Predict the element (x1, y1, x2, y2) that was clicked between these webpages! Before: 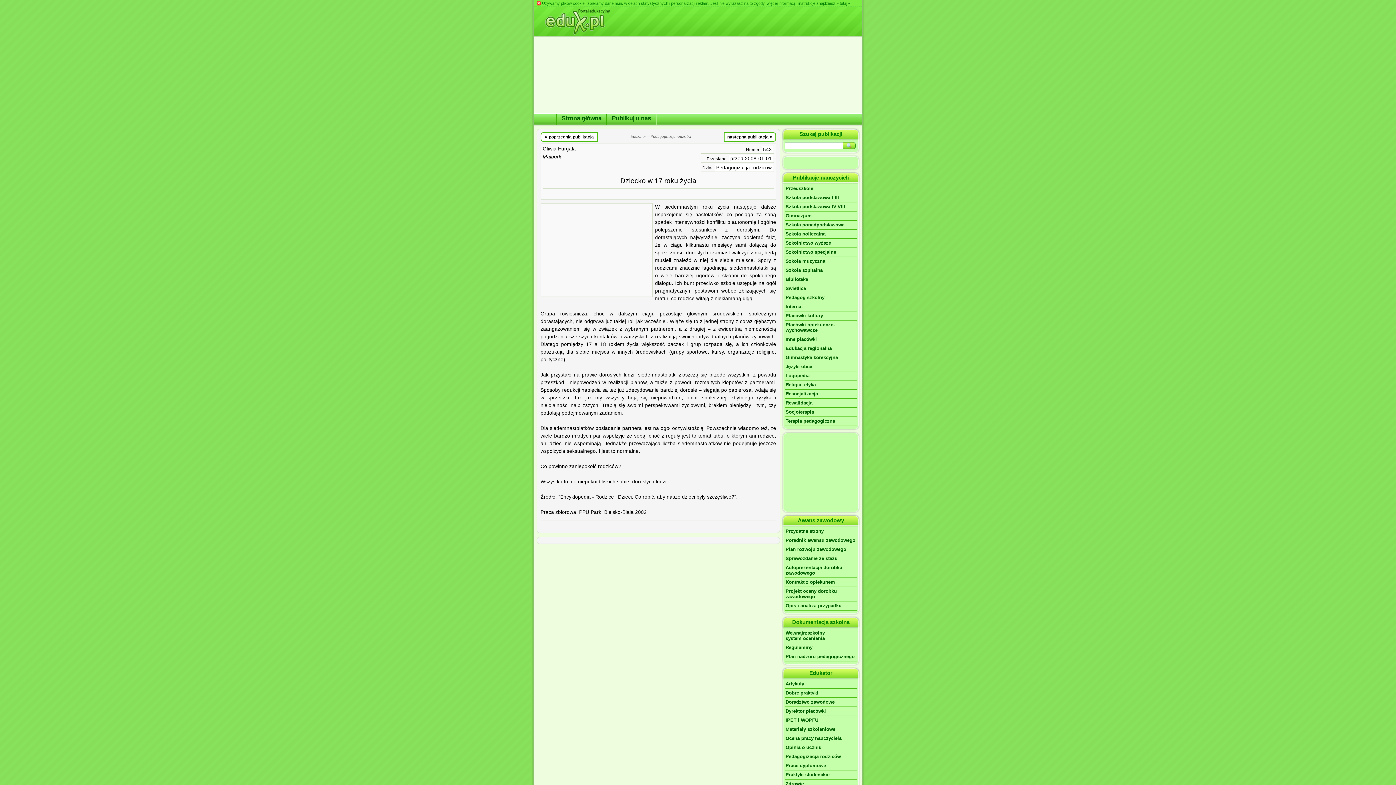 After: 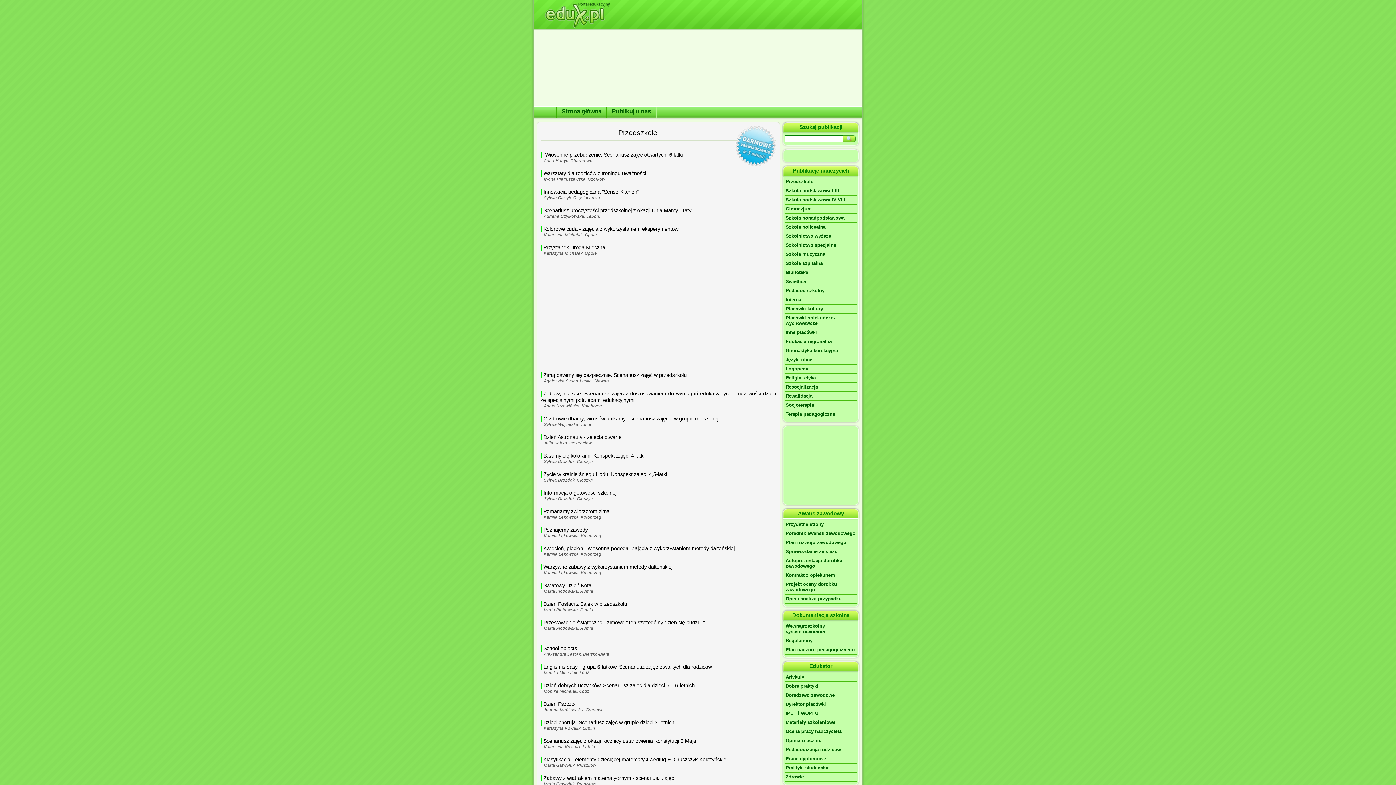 Action: label: Przedszkole bbox: (785, 184, 857, 193)